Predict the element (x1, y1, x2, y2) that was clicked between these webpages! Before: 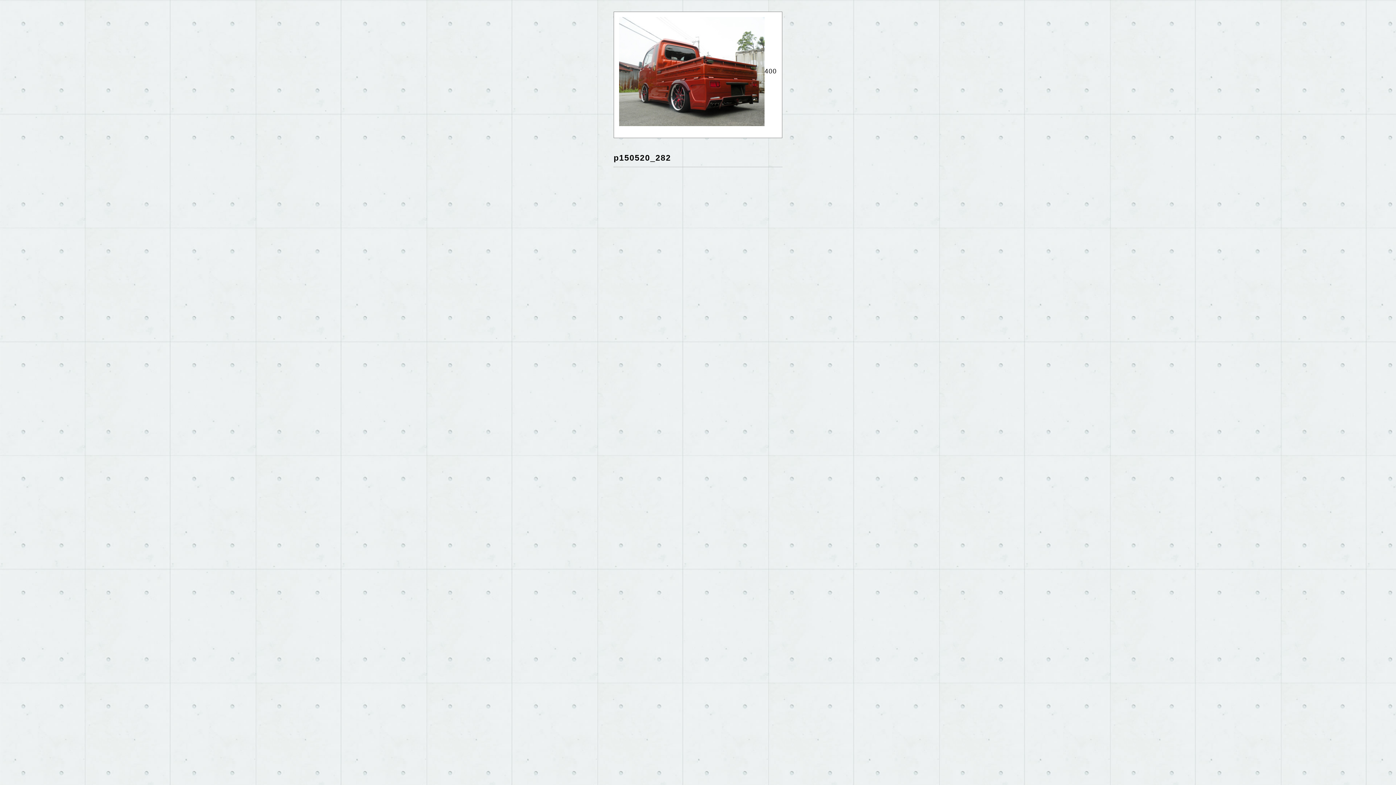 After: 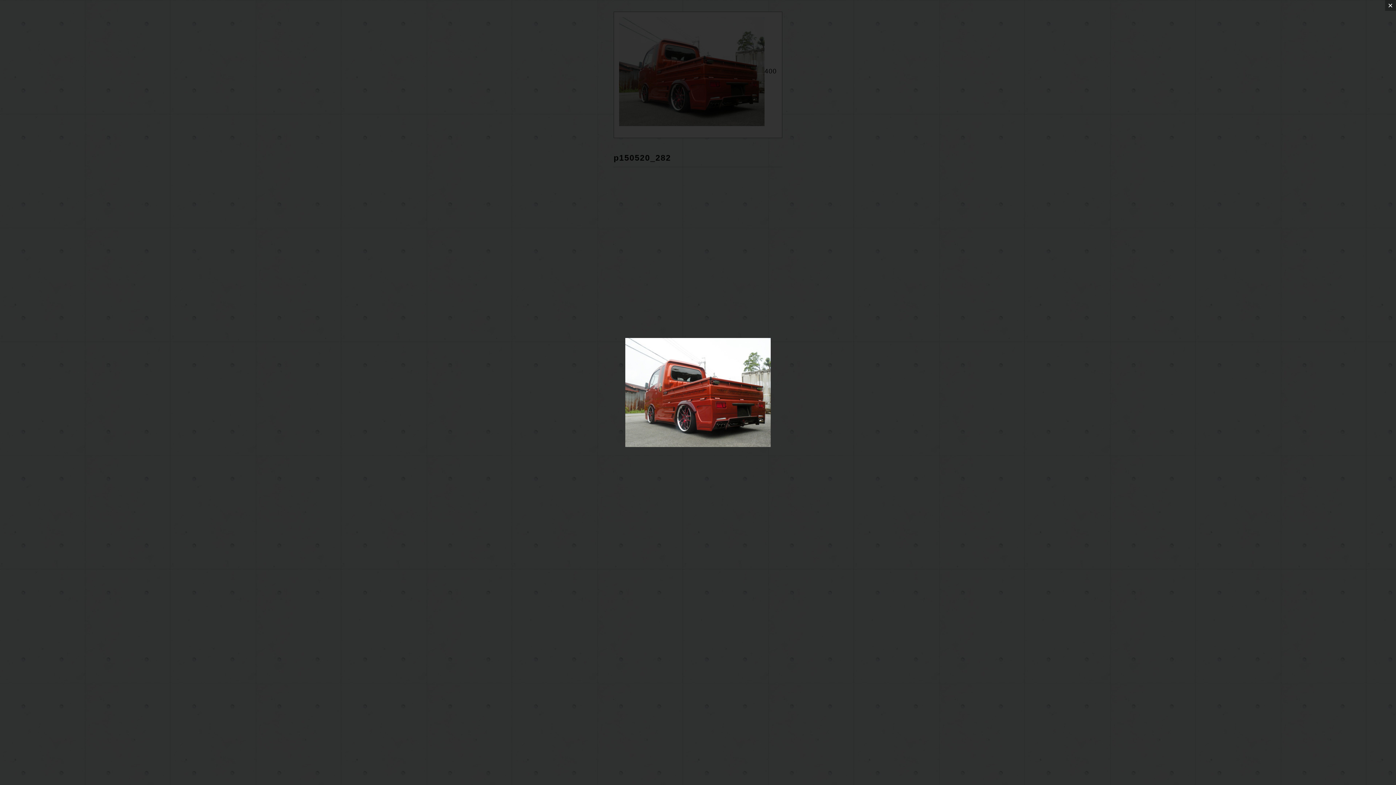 Action: bbox: (619, 67, 764, 74)